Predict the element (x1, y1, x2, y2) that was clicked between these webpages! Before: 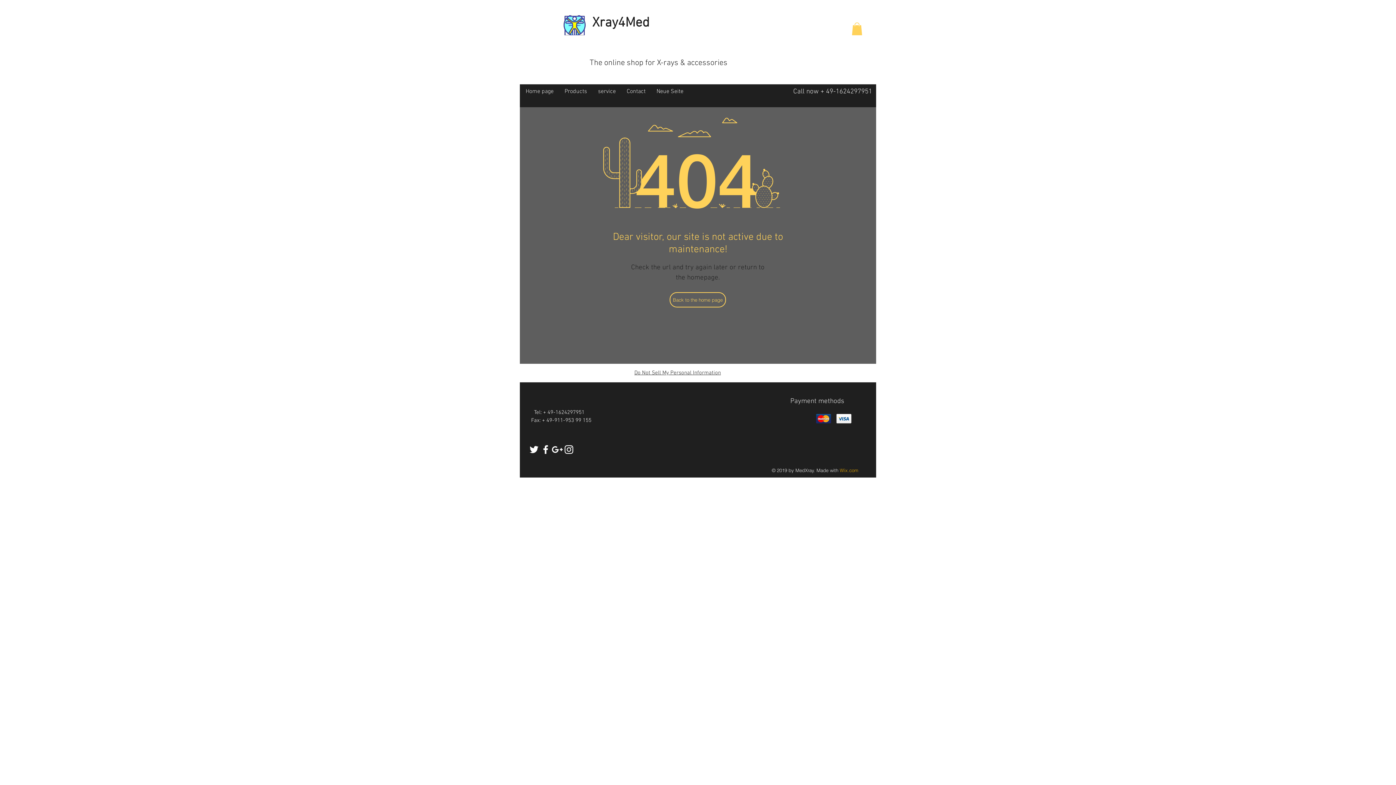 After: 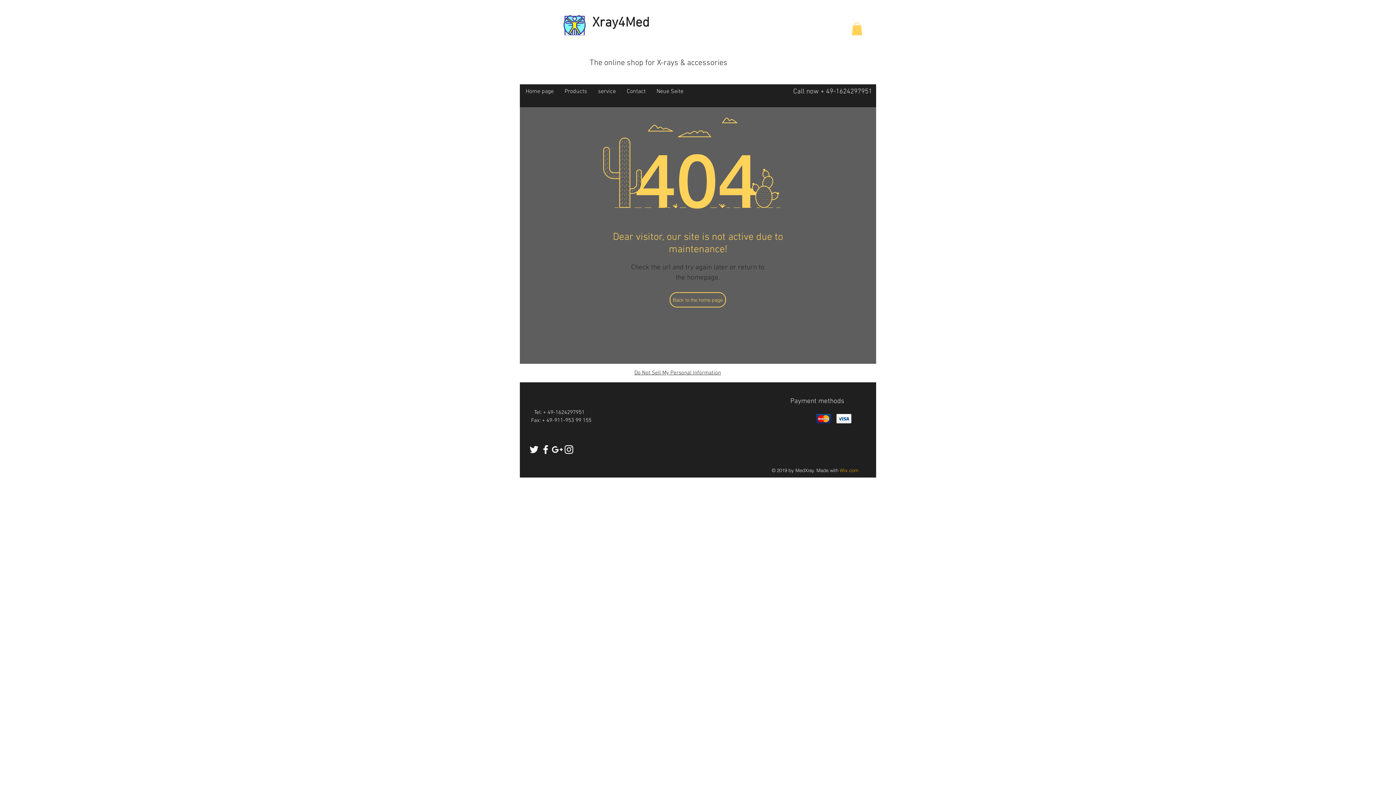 Action: bbox: (531, 425, 574, 431) label: info@website.com